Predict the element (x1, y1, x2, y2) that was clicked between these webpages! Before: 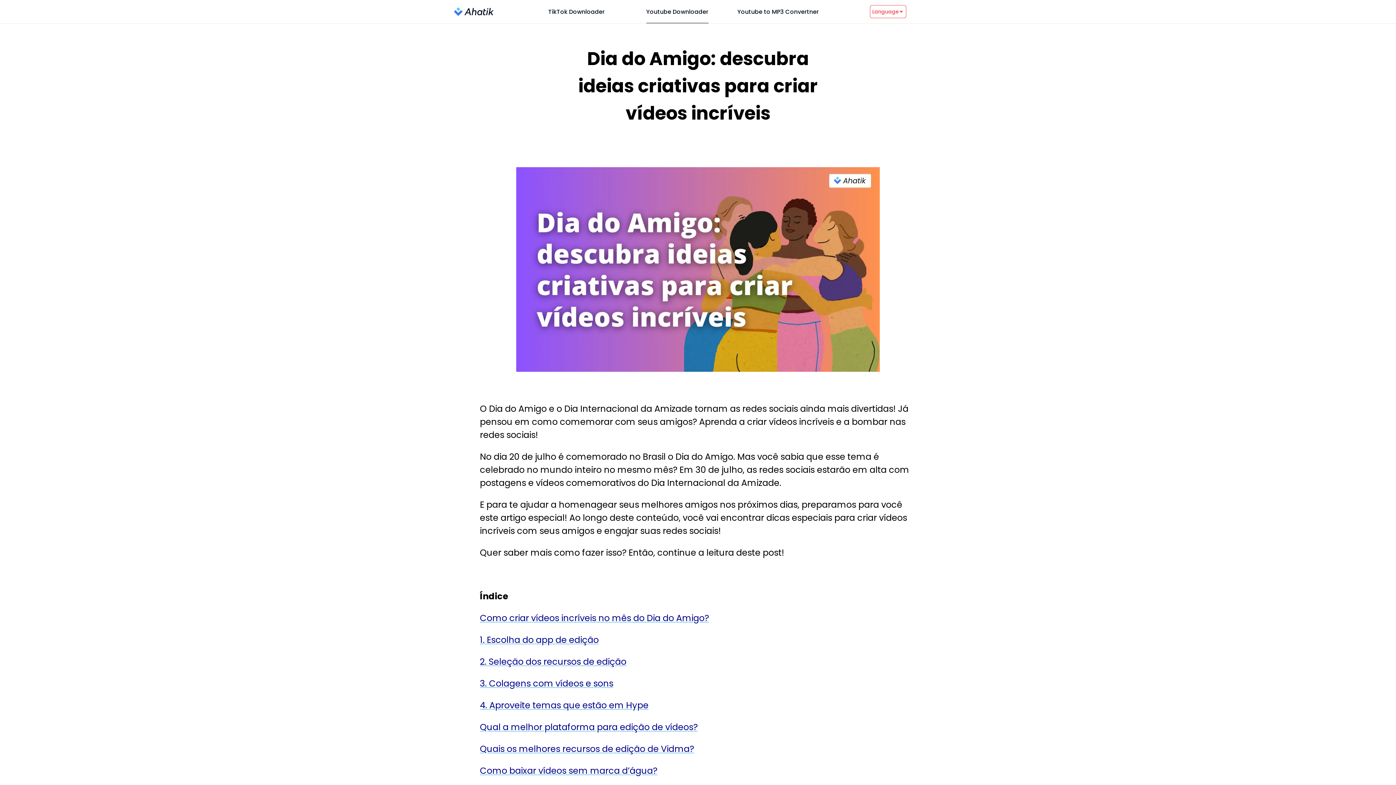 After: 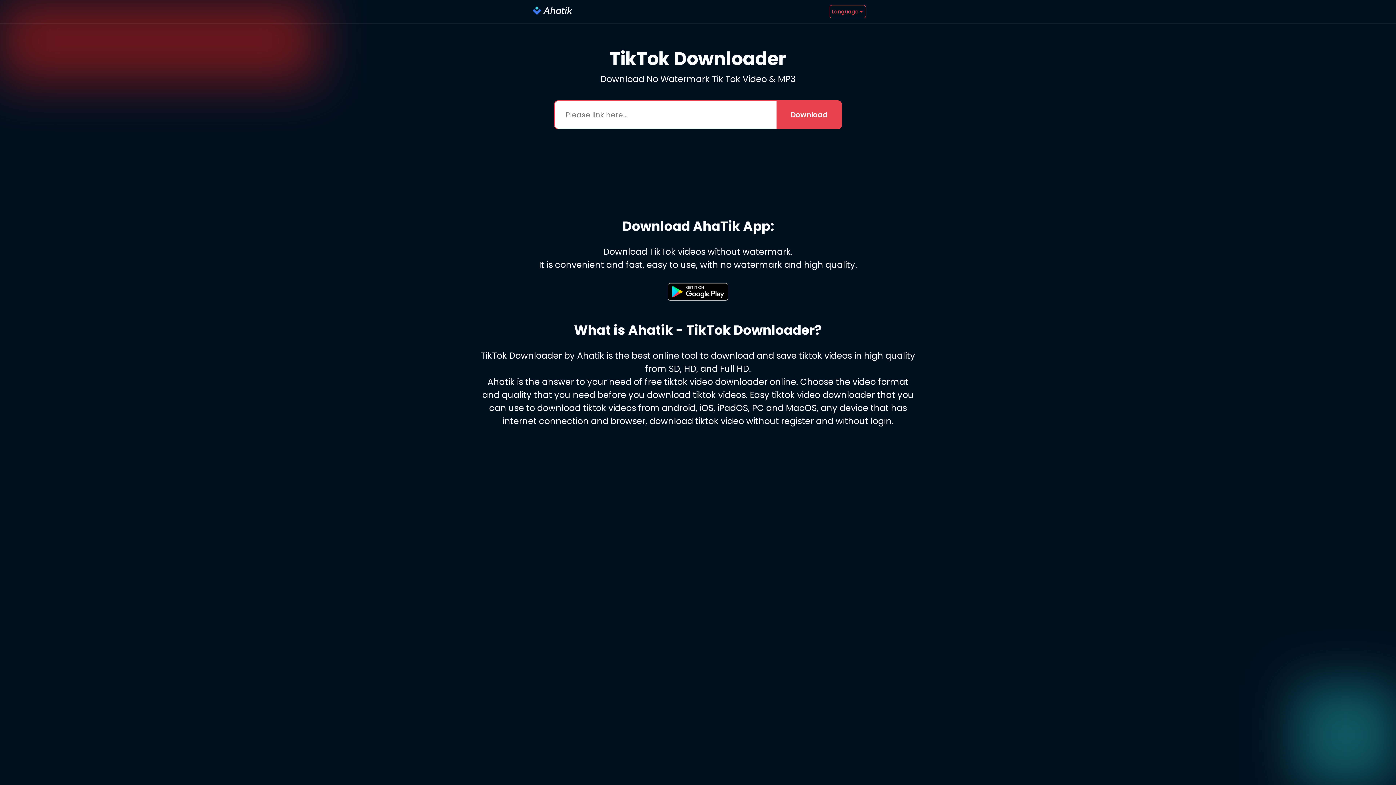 Action: bbox: (627, 0, 727, 23) label: Youtube Downloader